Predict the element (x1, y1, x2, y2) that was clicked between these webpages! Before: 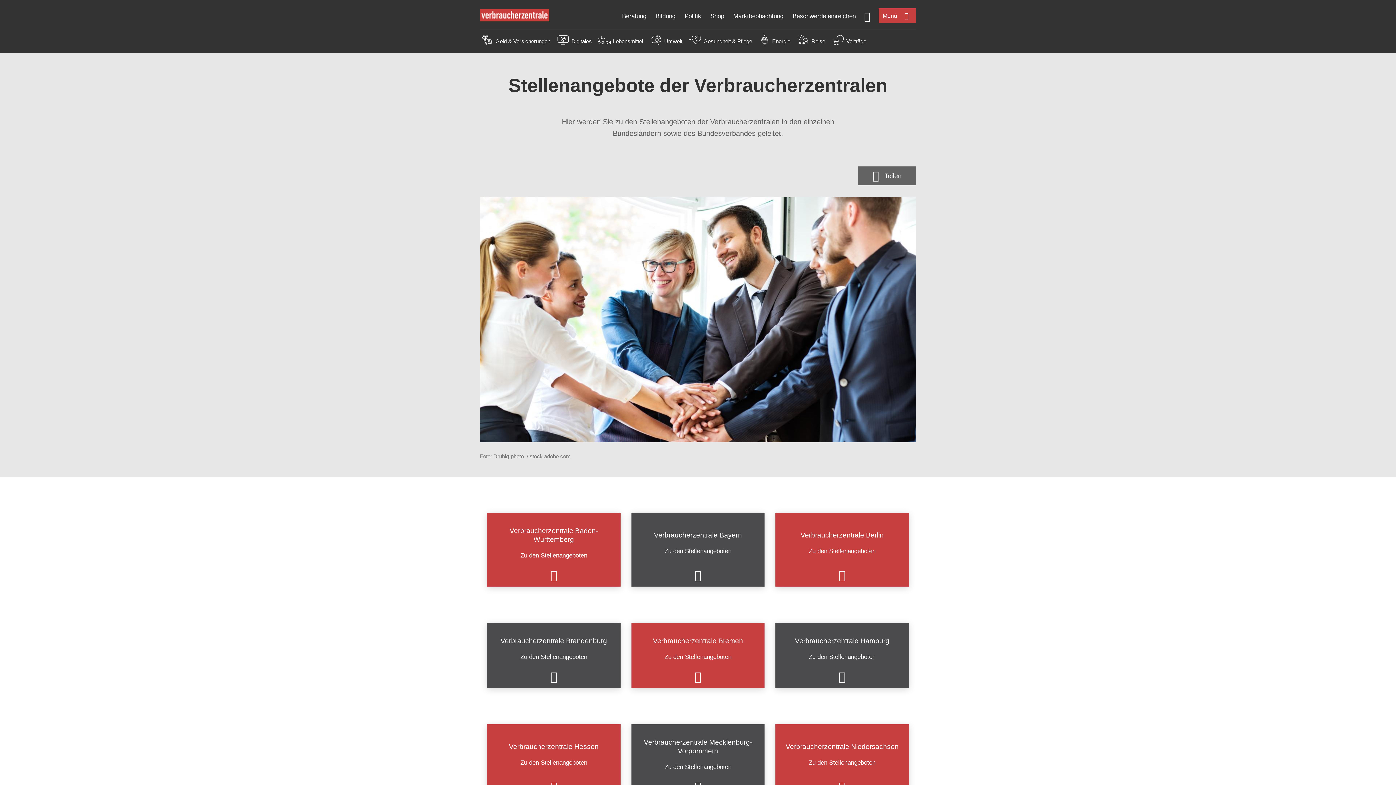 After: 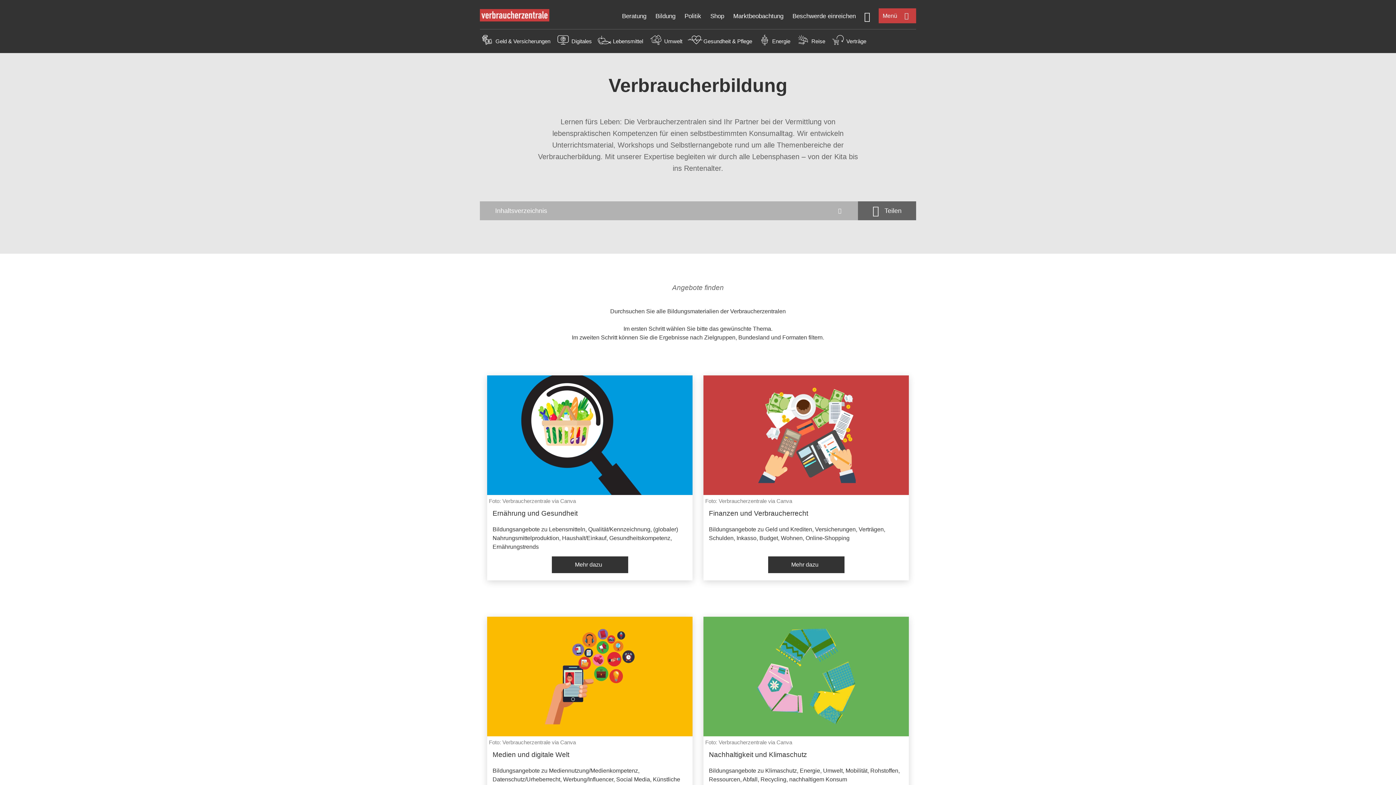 Action: bbox: (655, 12, 675, 19) label: Bildung